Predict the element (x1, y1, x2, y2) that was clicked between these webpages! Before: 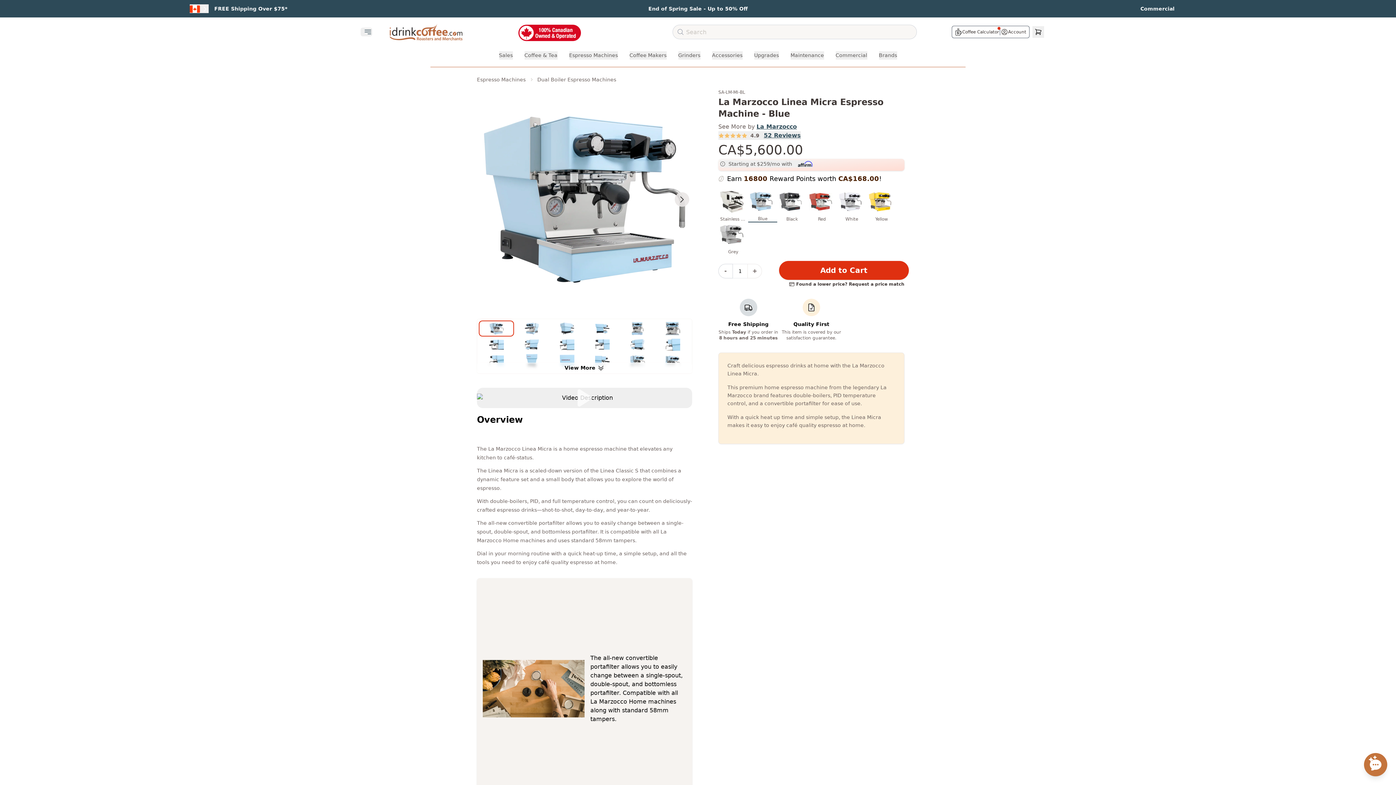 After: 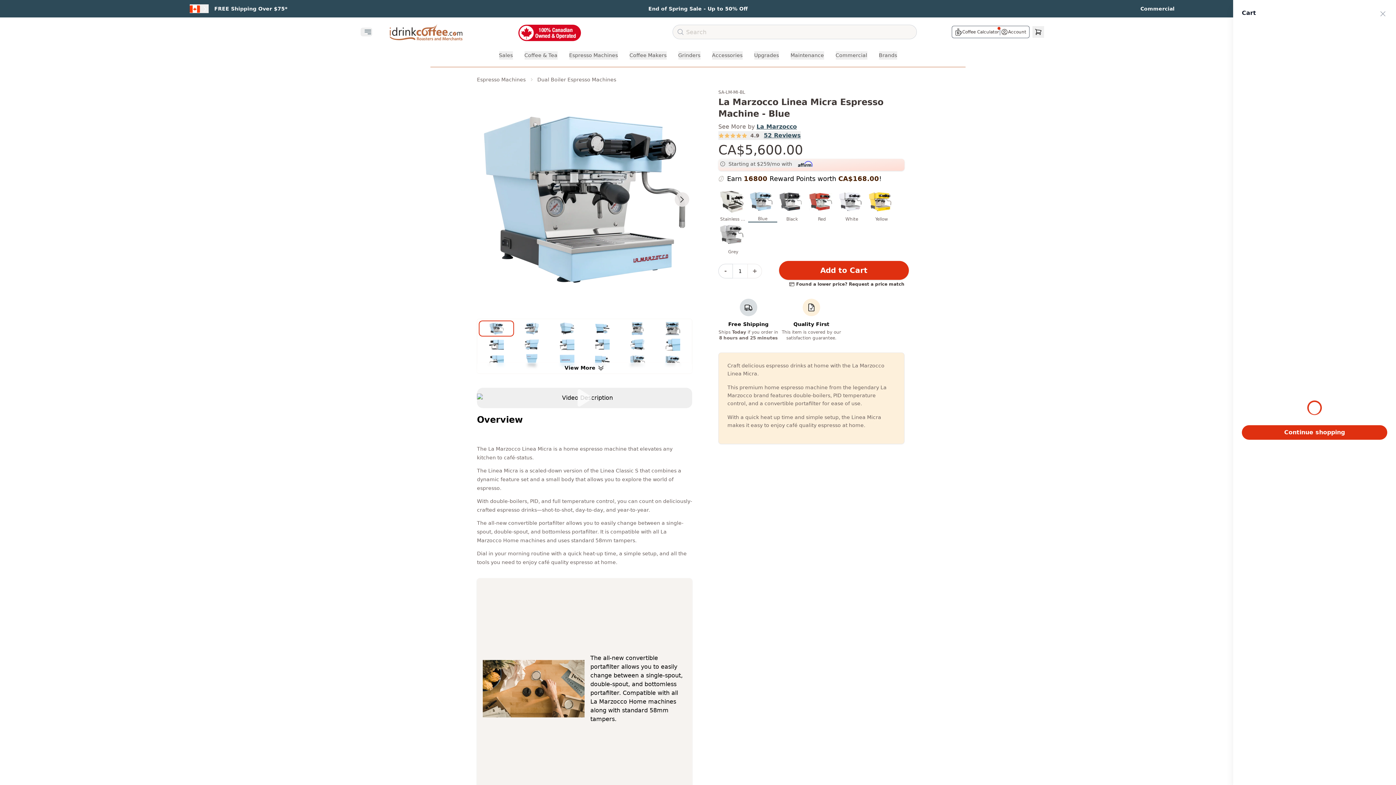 Action: label: Cart bbox: (1032, 26, 1044, 37)